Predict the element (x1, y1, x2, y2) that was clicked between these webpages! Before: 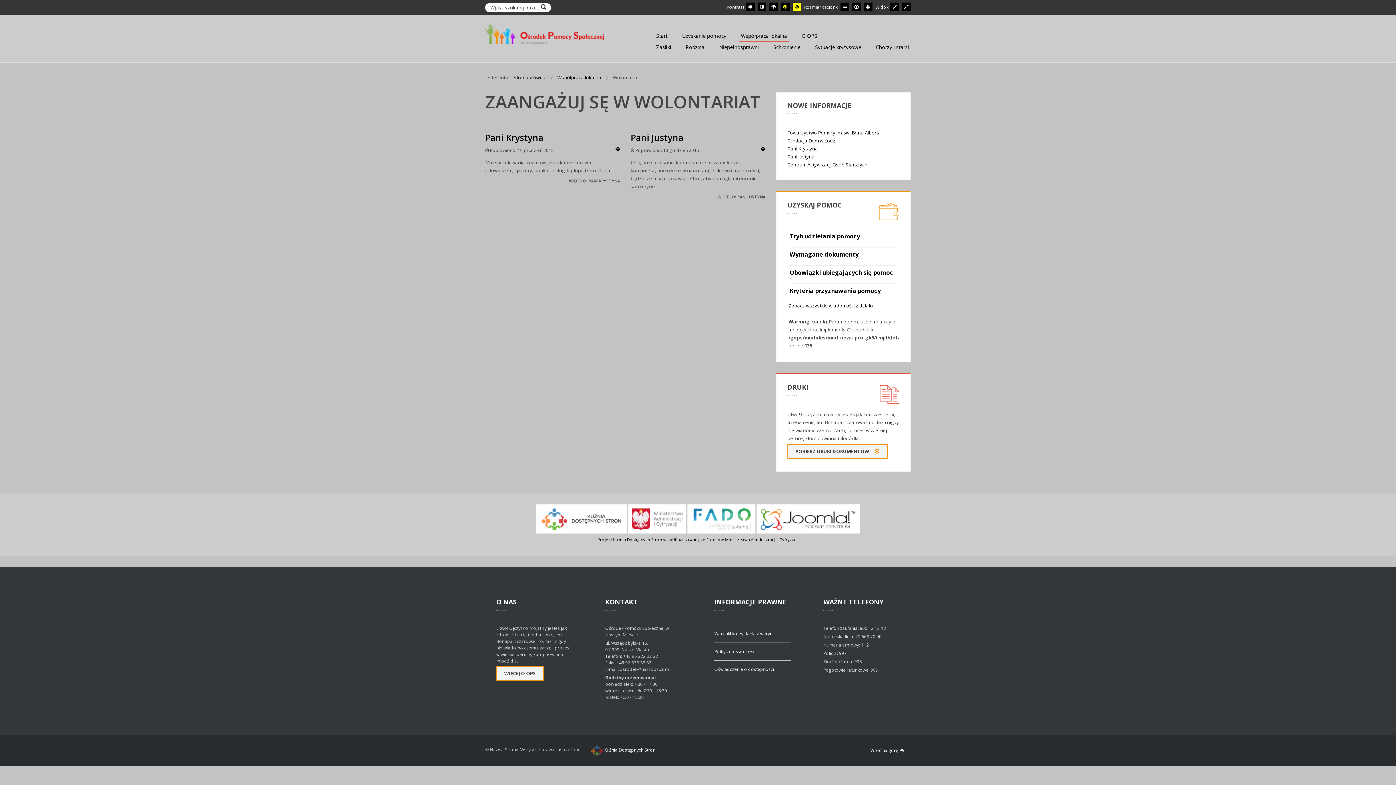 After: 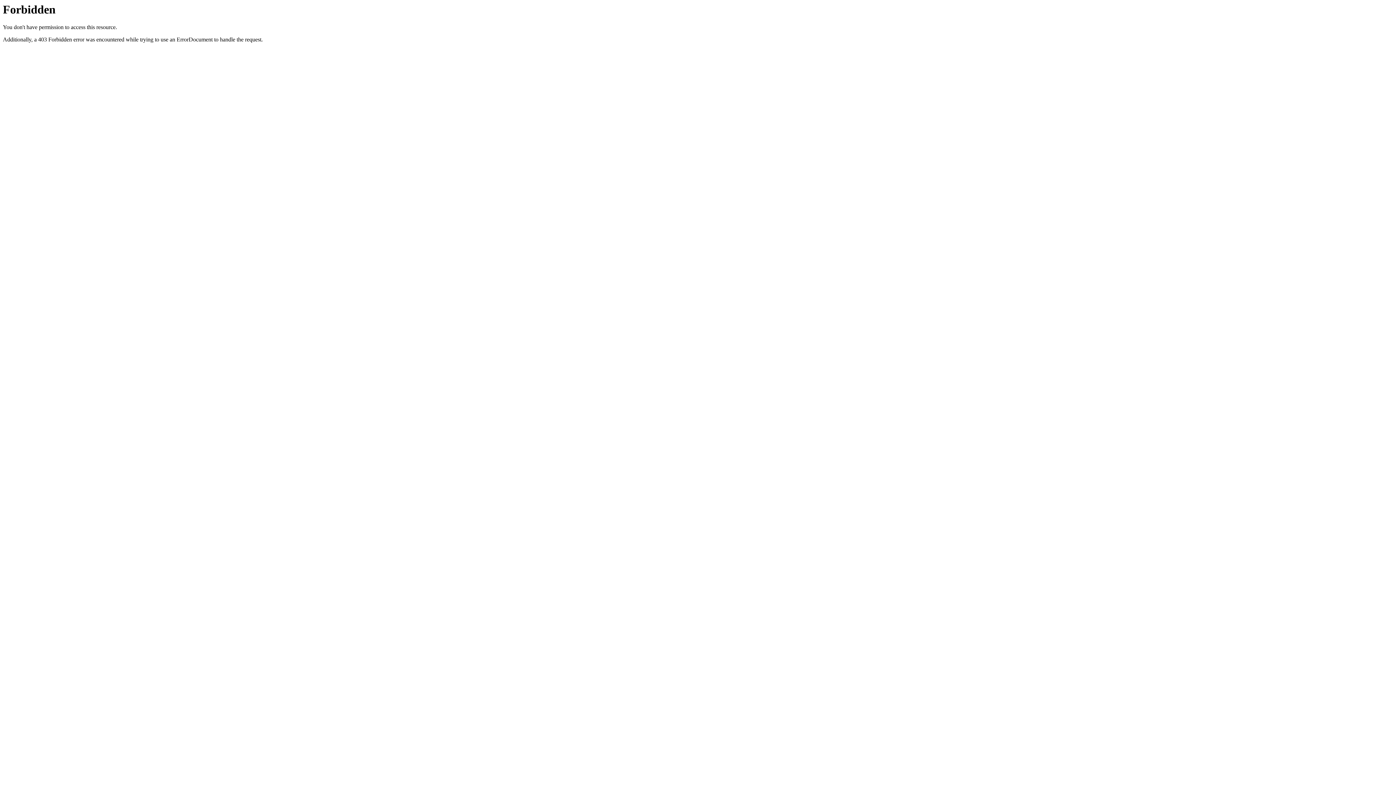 Action: bbox: (536, 515, 627, 521)